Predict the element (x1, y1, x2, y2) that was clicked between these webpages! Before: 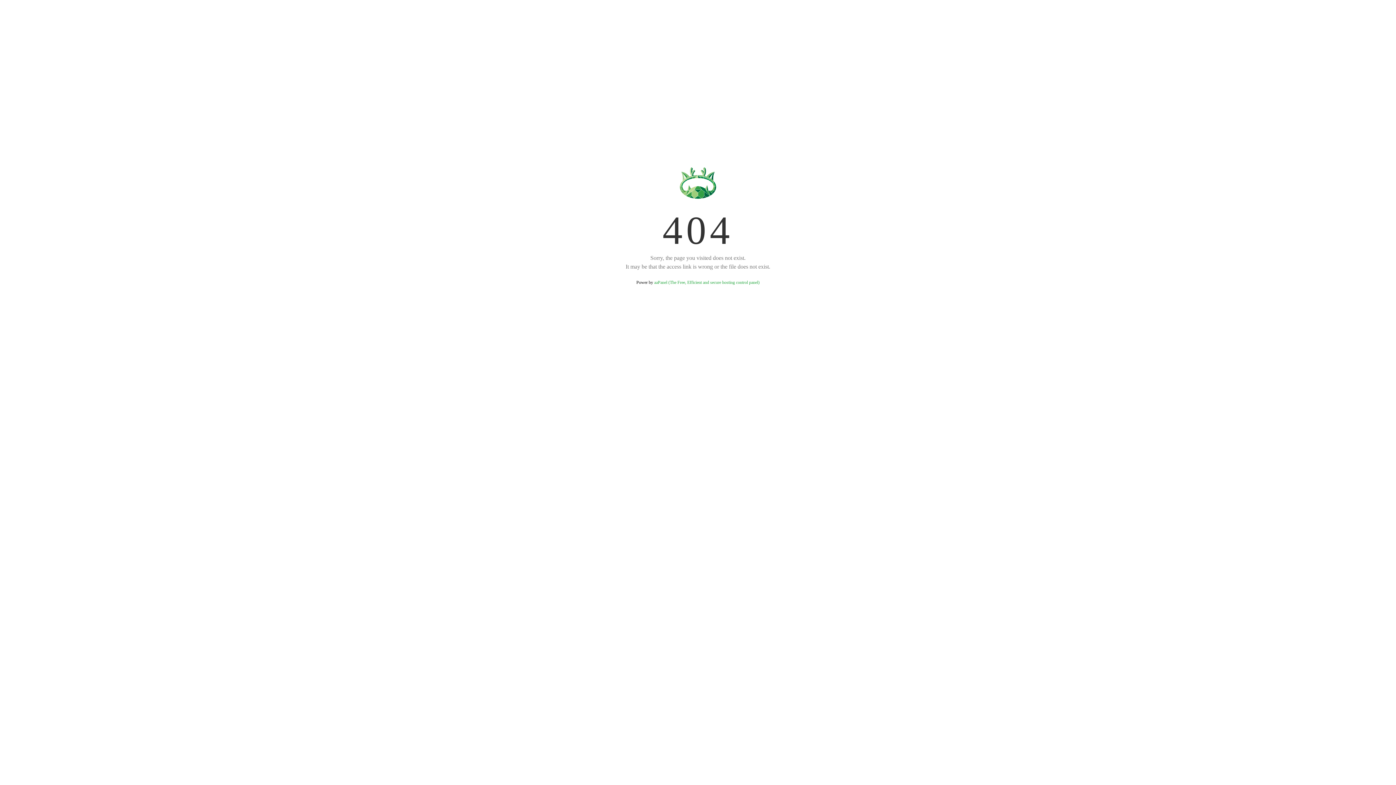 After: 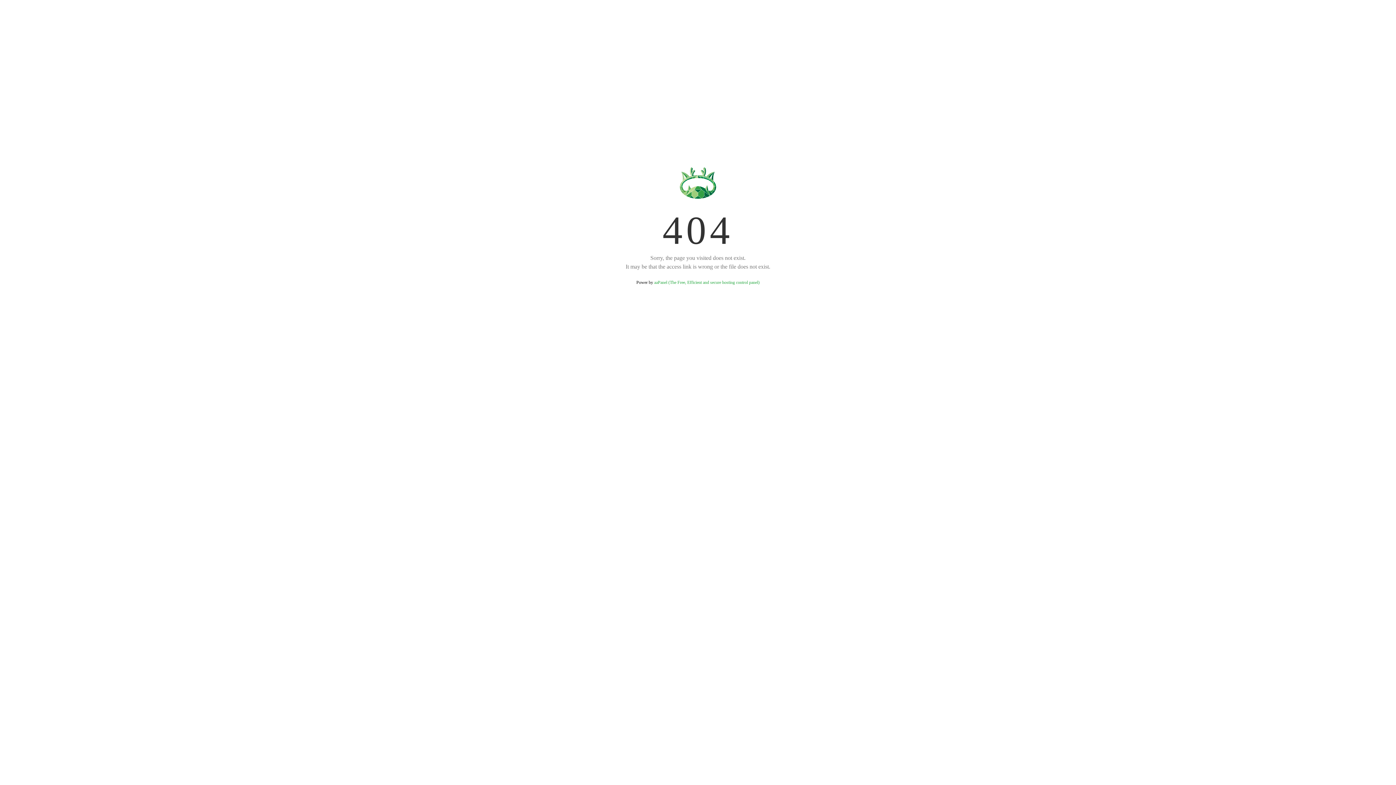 Action: label: aaPanel (The Free, Efficient and secure hosting control panel) bbox: (654, 280, 759, 285)